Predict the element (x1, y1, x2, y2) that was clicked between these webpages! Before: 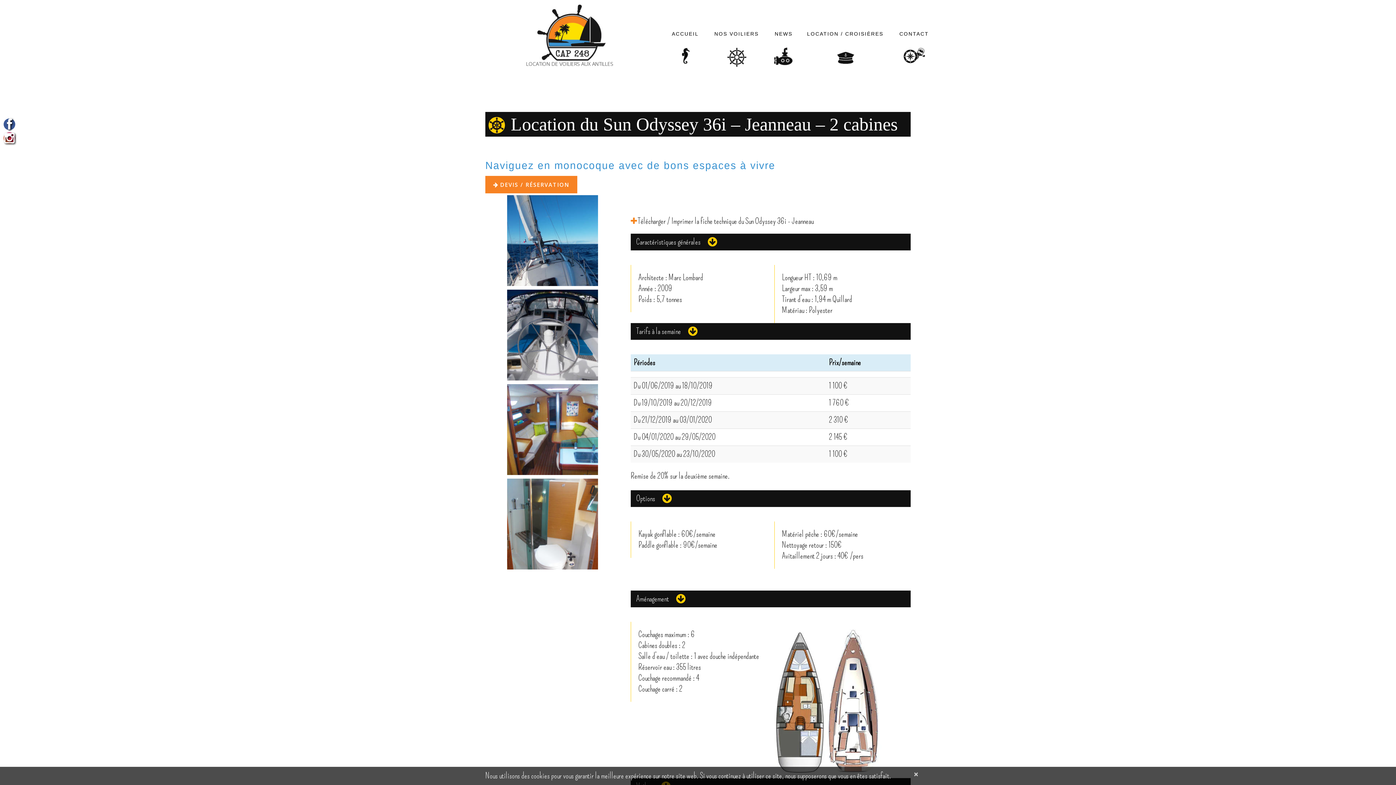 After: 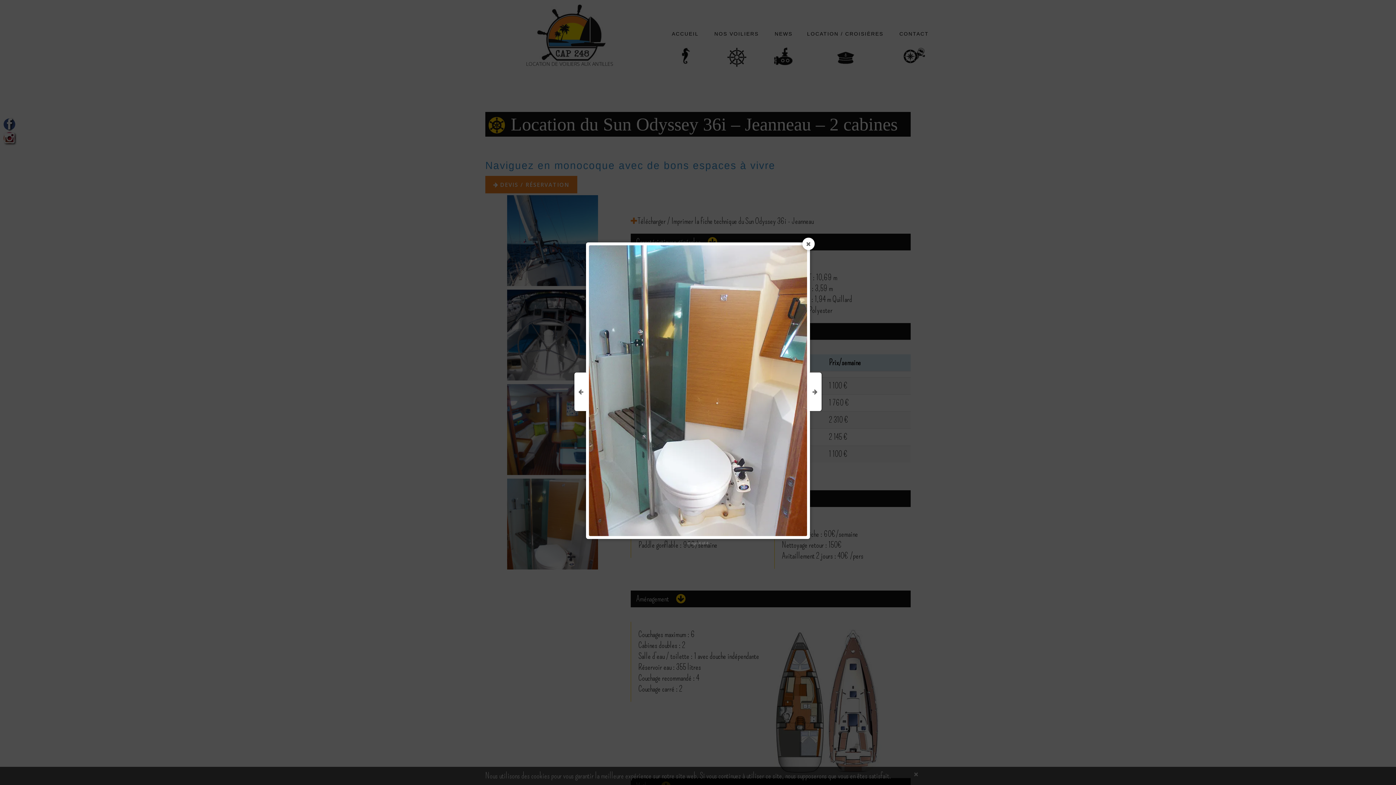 Action: bbox: (507, 478, 598, 569)